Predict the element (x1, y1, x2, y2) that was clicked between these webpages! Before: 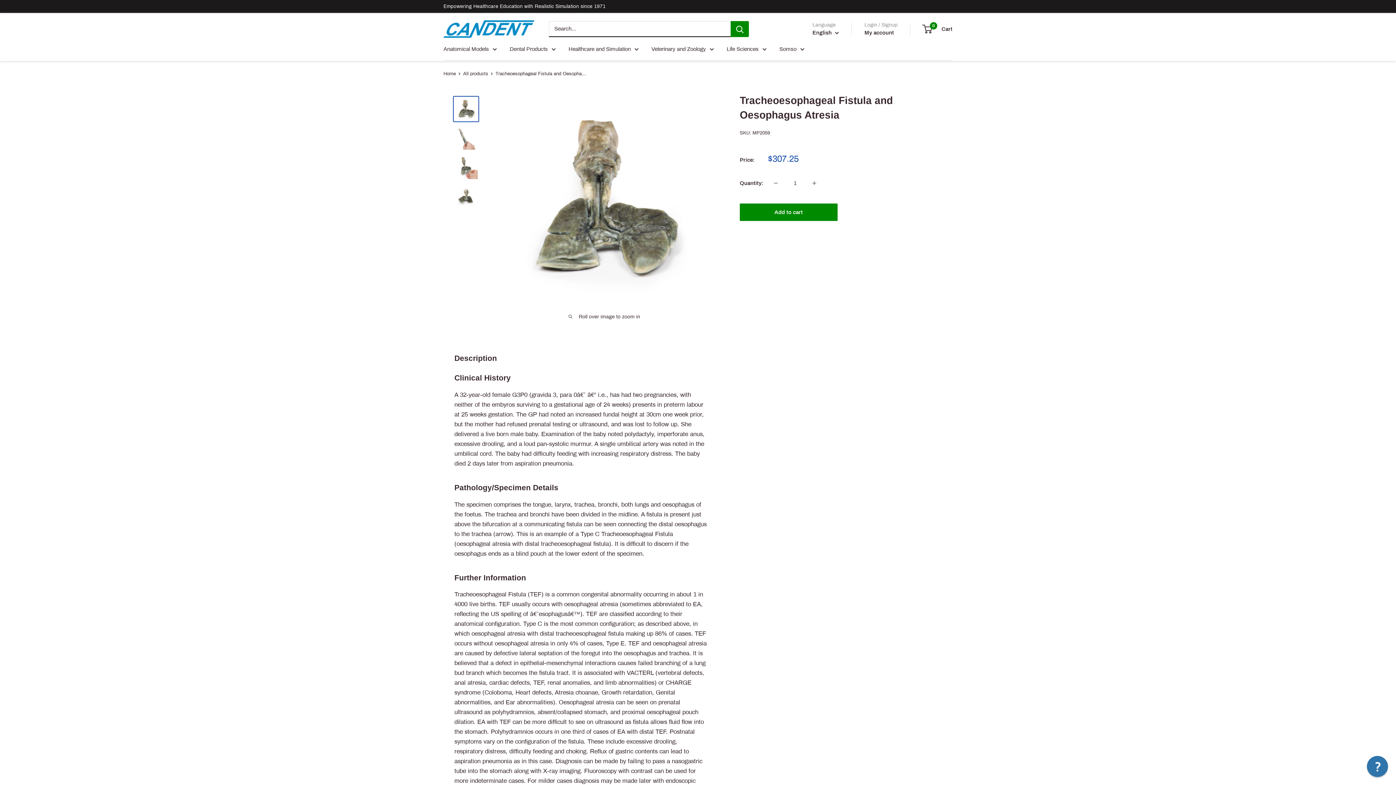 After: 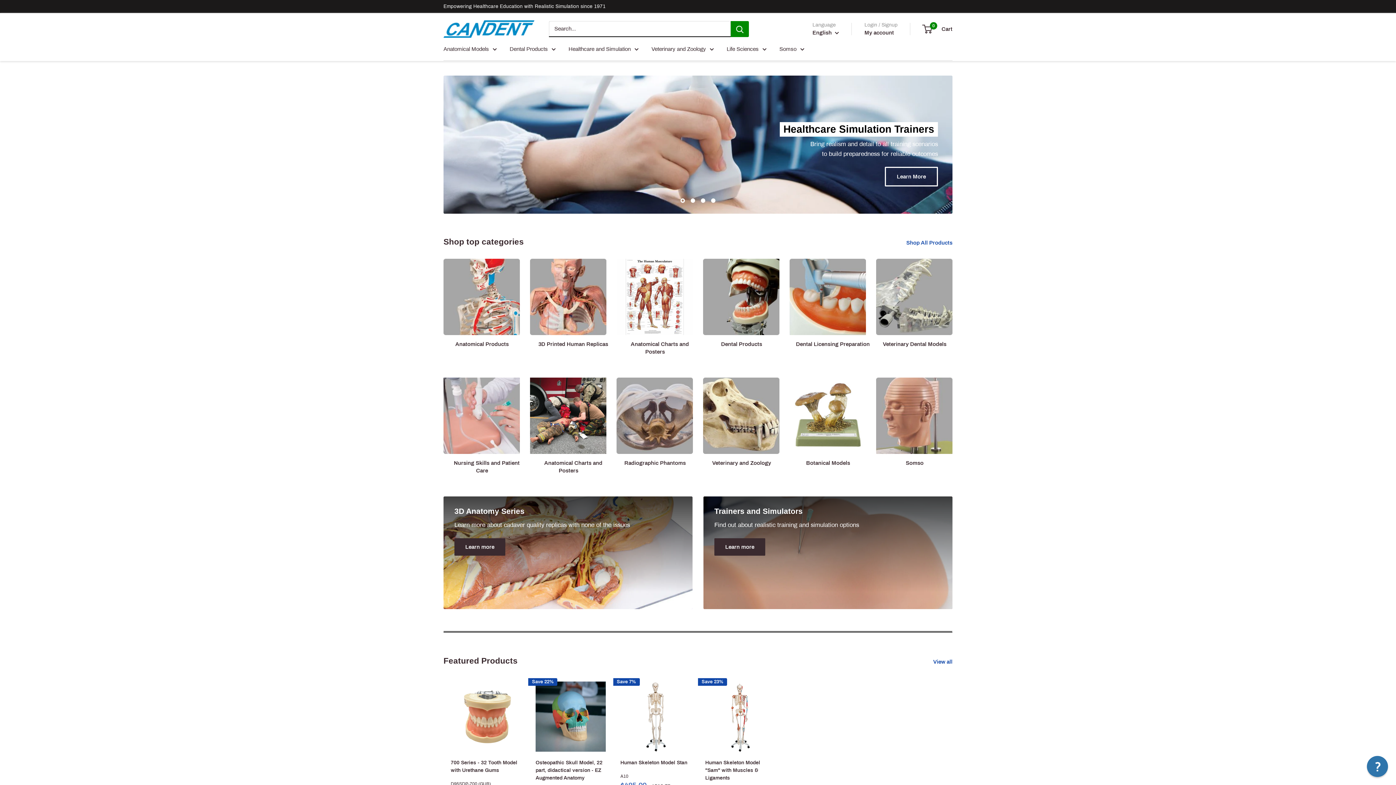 Action: bbox: (568, 44, 638, 54) label: Healthcare and Simulation